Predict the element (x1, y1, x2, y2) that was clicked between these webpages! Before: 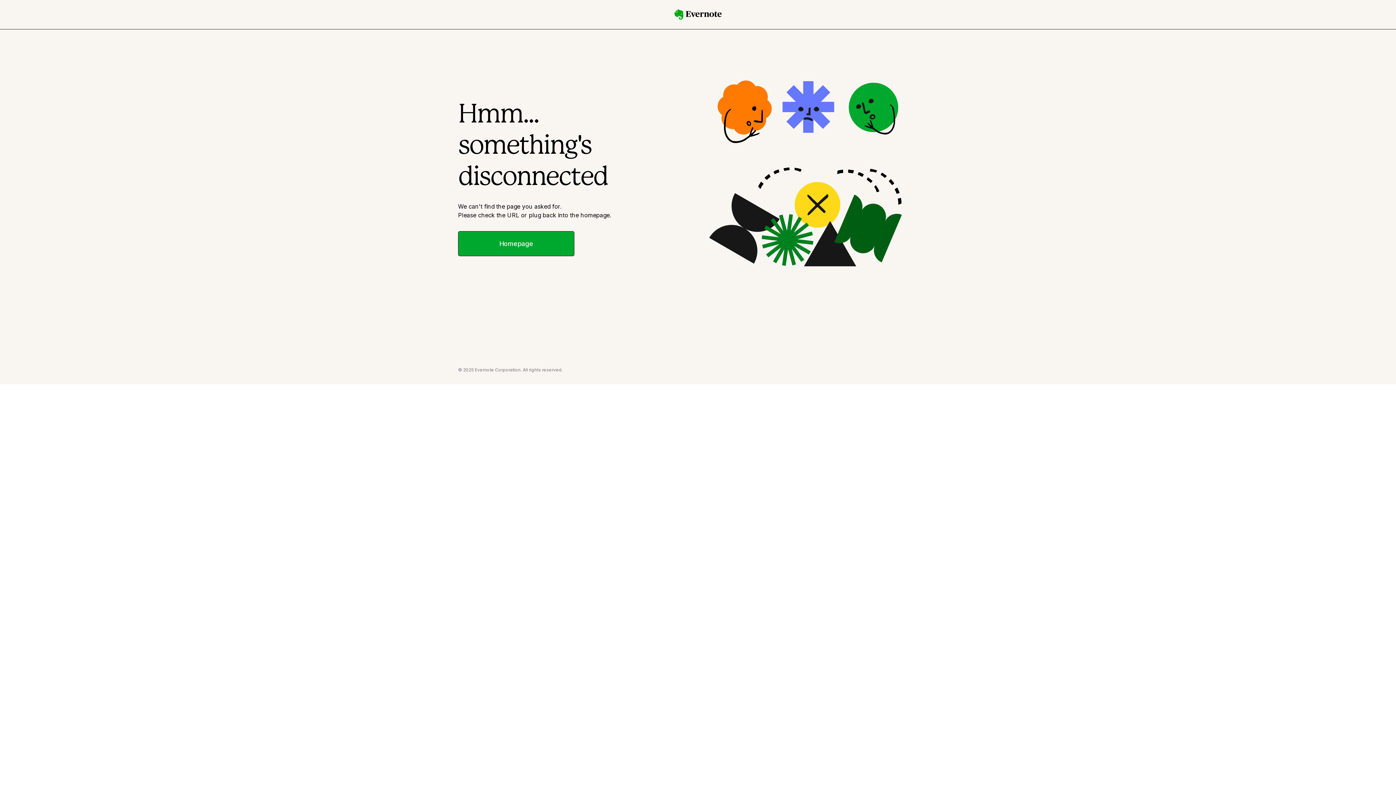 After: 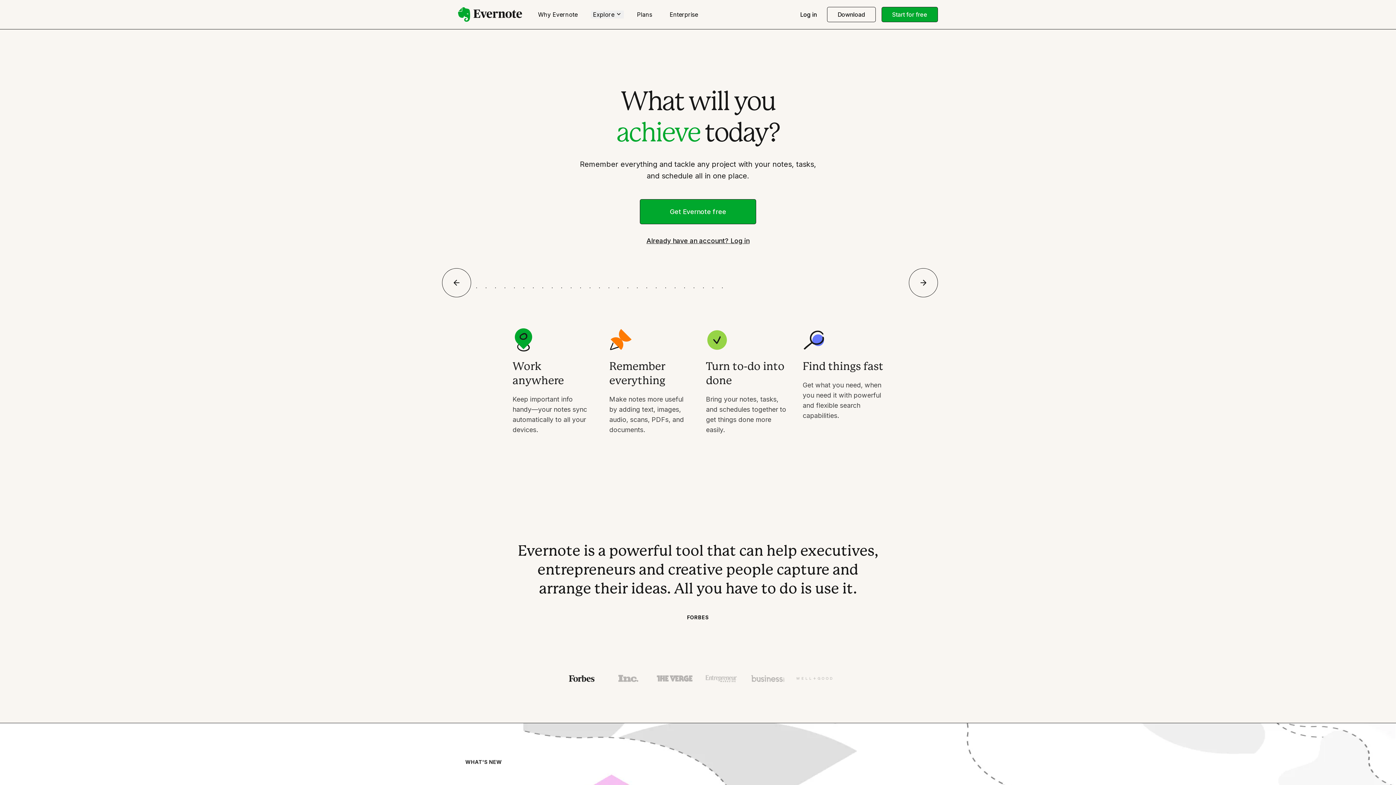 Action: label: Homepage bbox: (458, 231, 574, 256)